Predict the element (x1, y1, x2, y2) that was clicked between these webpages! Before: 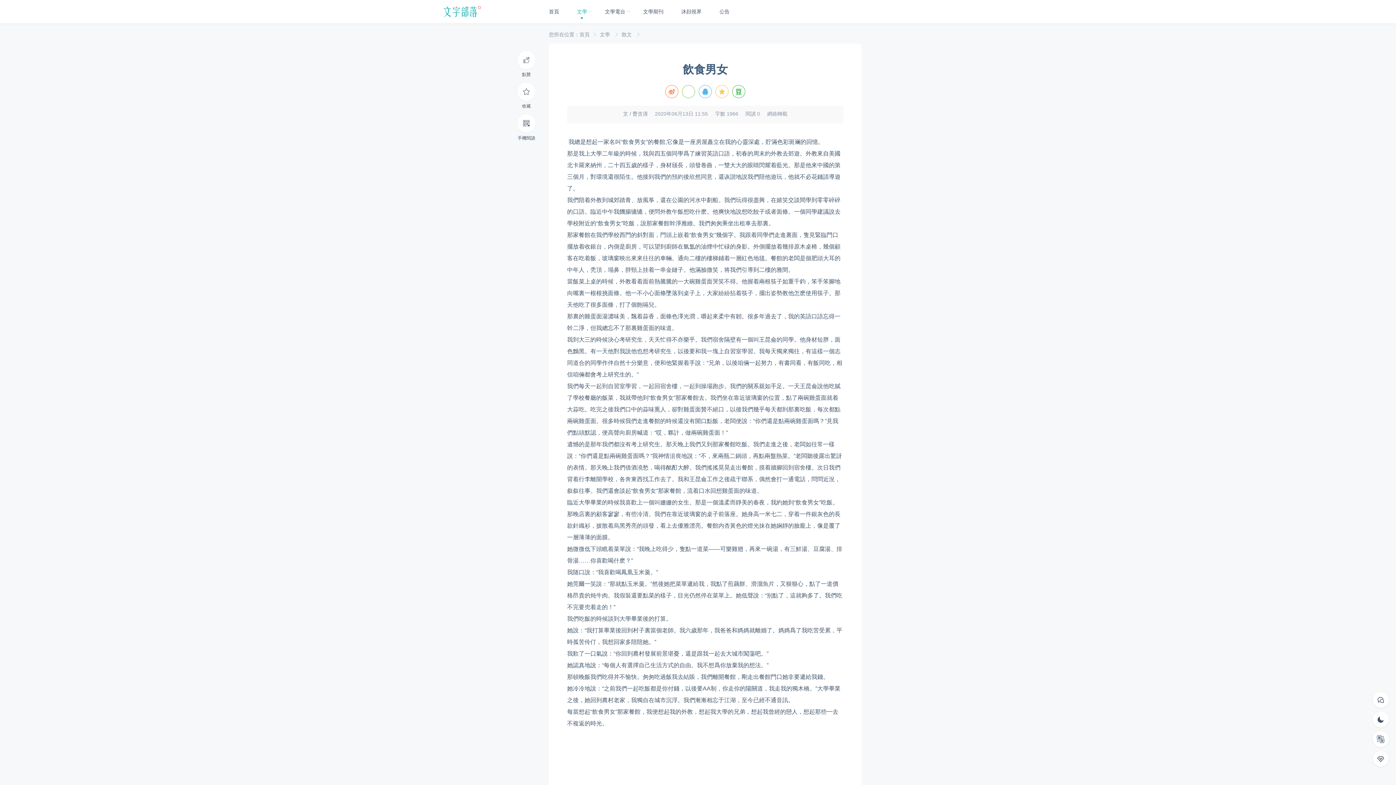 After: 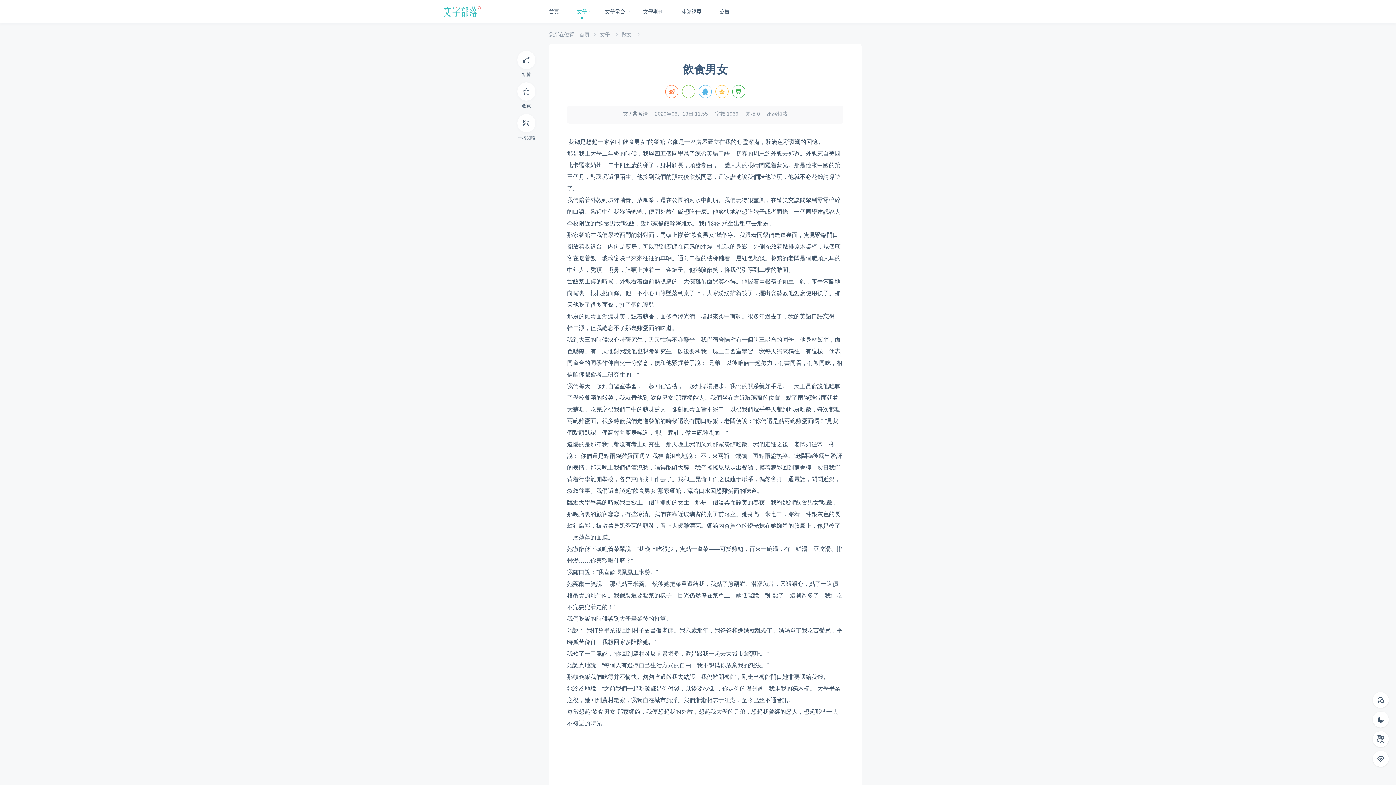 Action: bbox: (516, 89, 536, 109) label: 收藏